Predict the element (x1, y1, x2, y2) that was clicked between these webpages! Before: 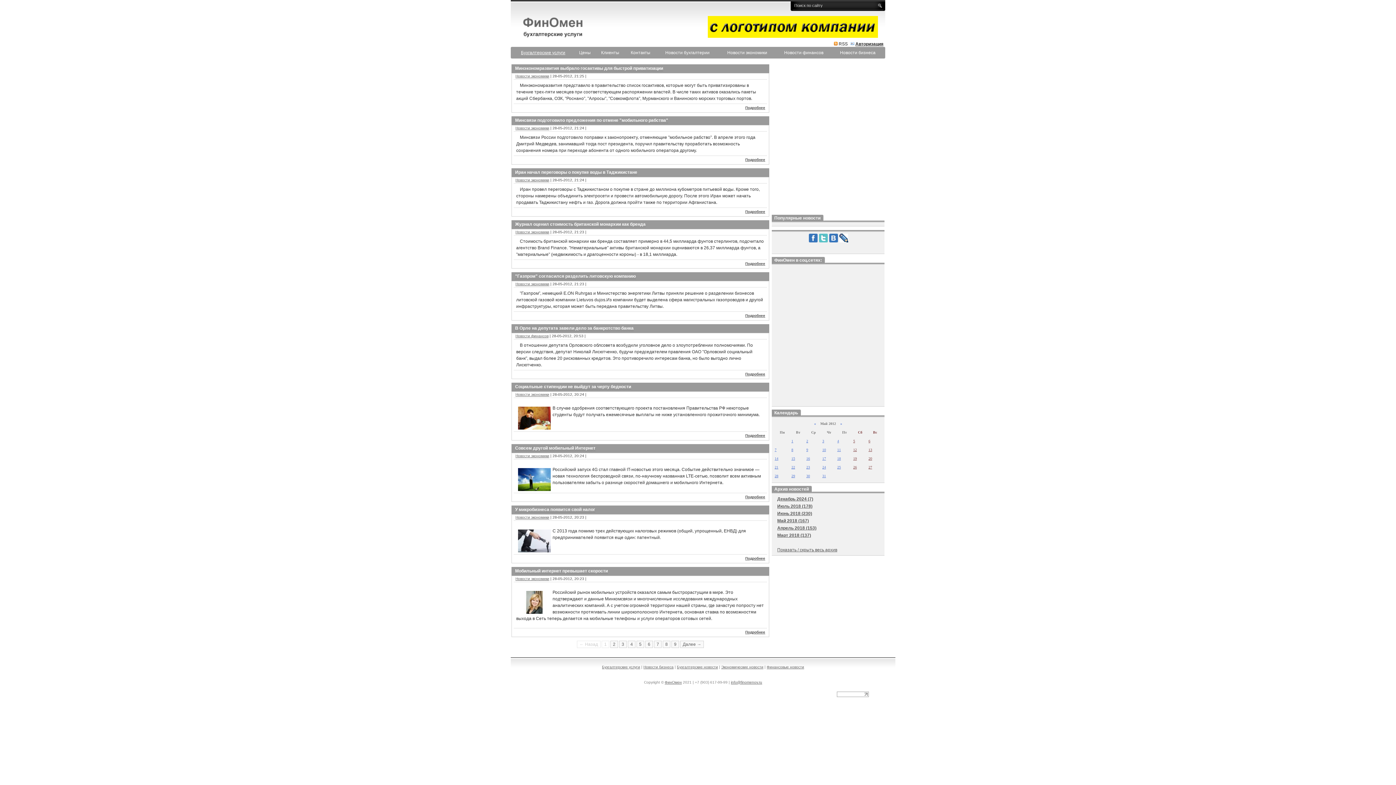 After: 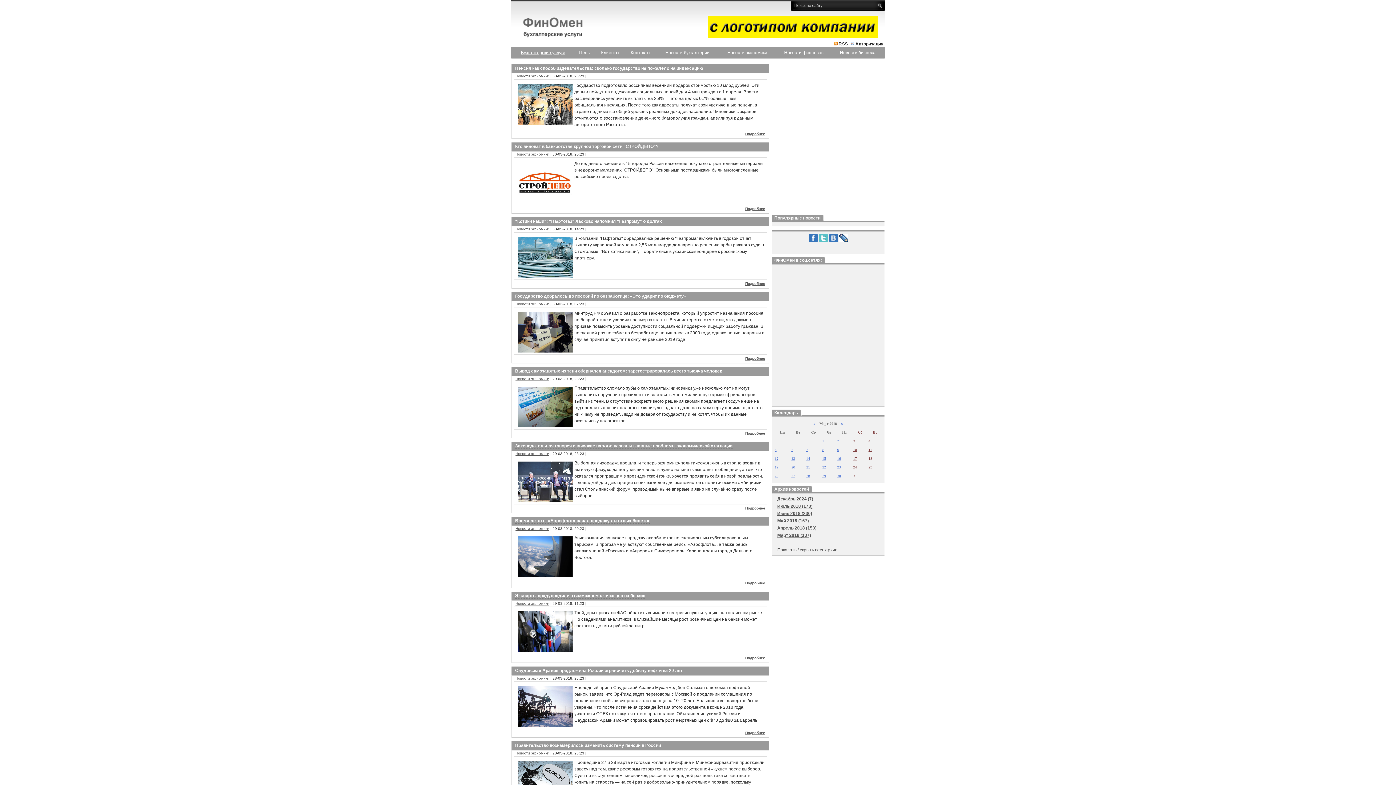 Action: bbox: (777, 533, 811, 538) label: Март 2018 (137)